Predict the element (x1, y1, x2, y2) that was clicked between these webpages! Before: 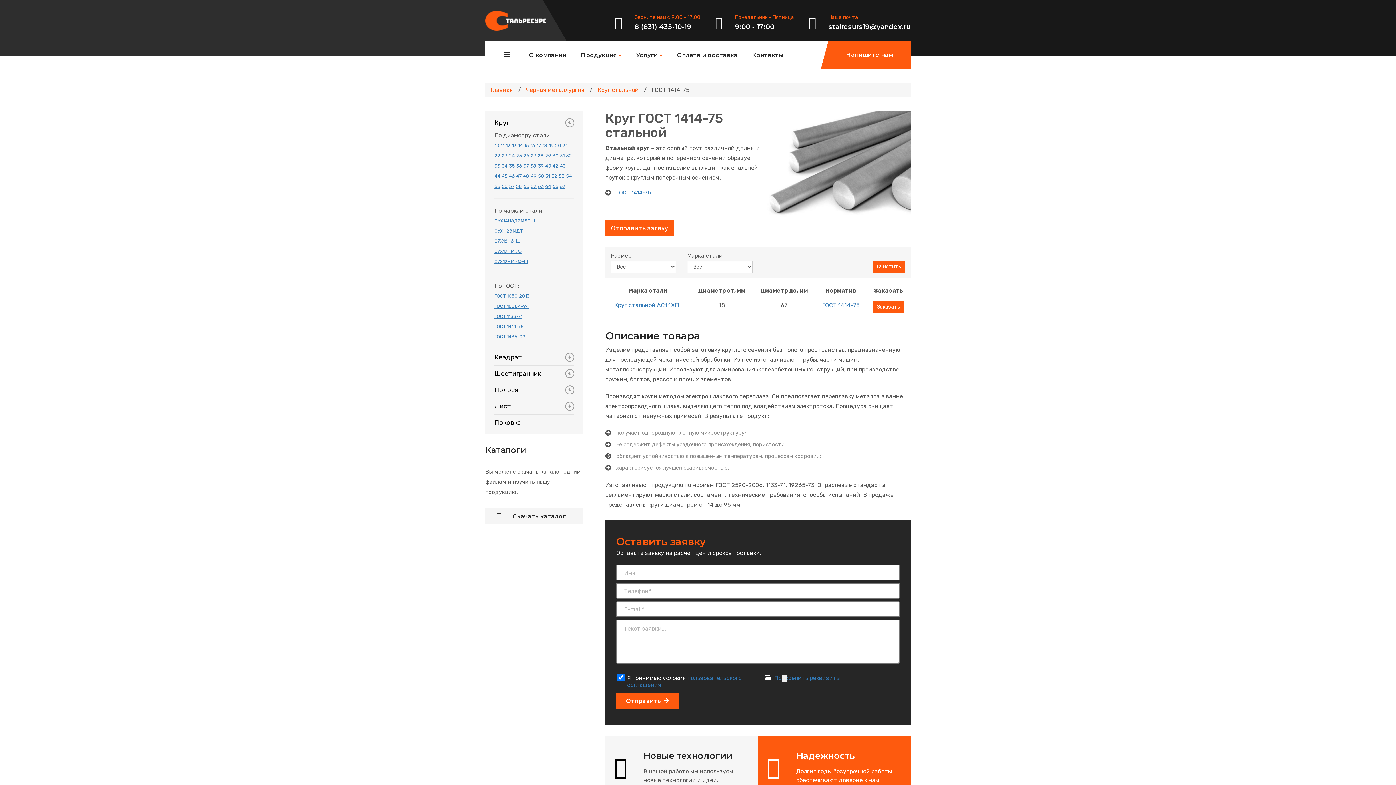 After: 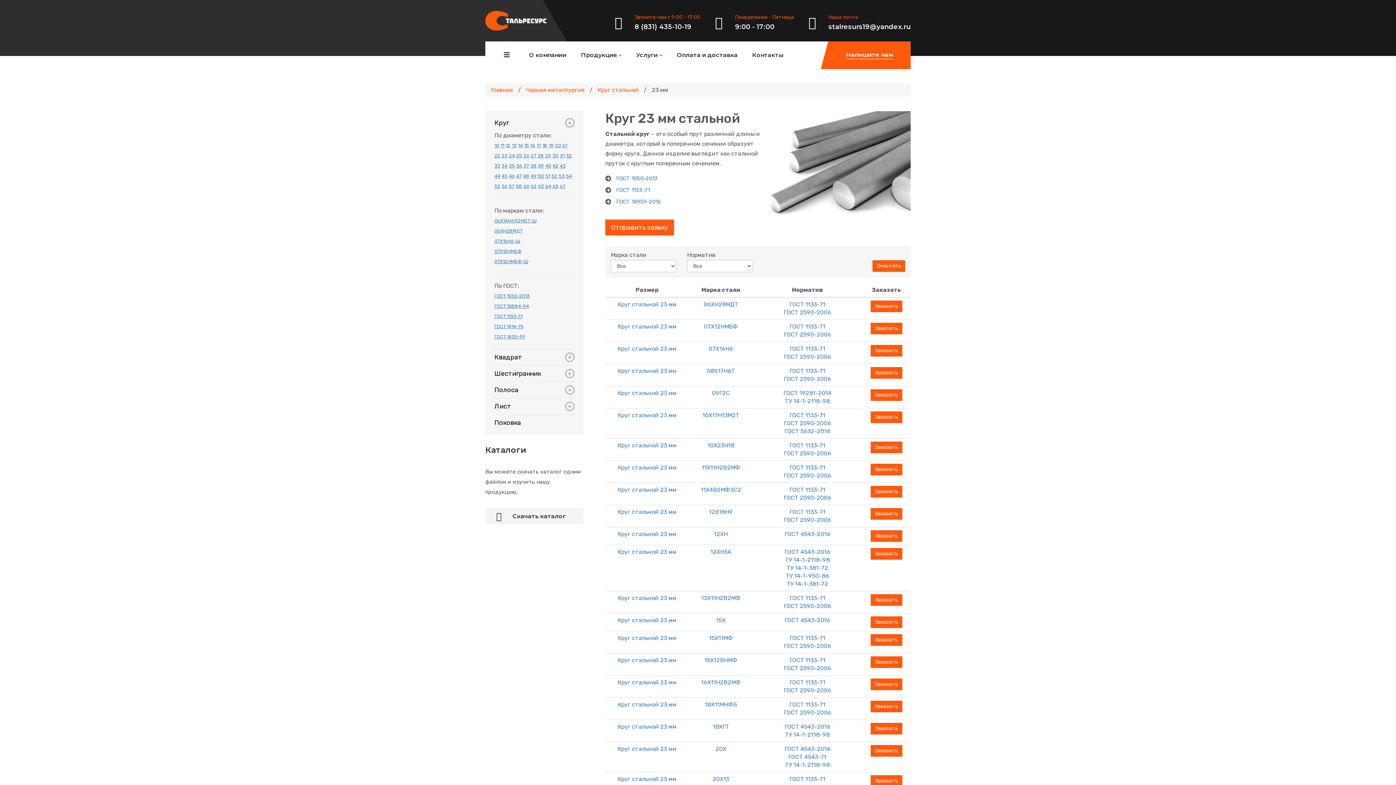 Action: bbox: (501, 153, 507, 158) label: 23